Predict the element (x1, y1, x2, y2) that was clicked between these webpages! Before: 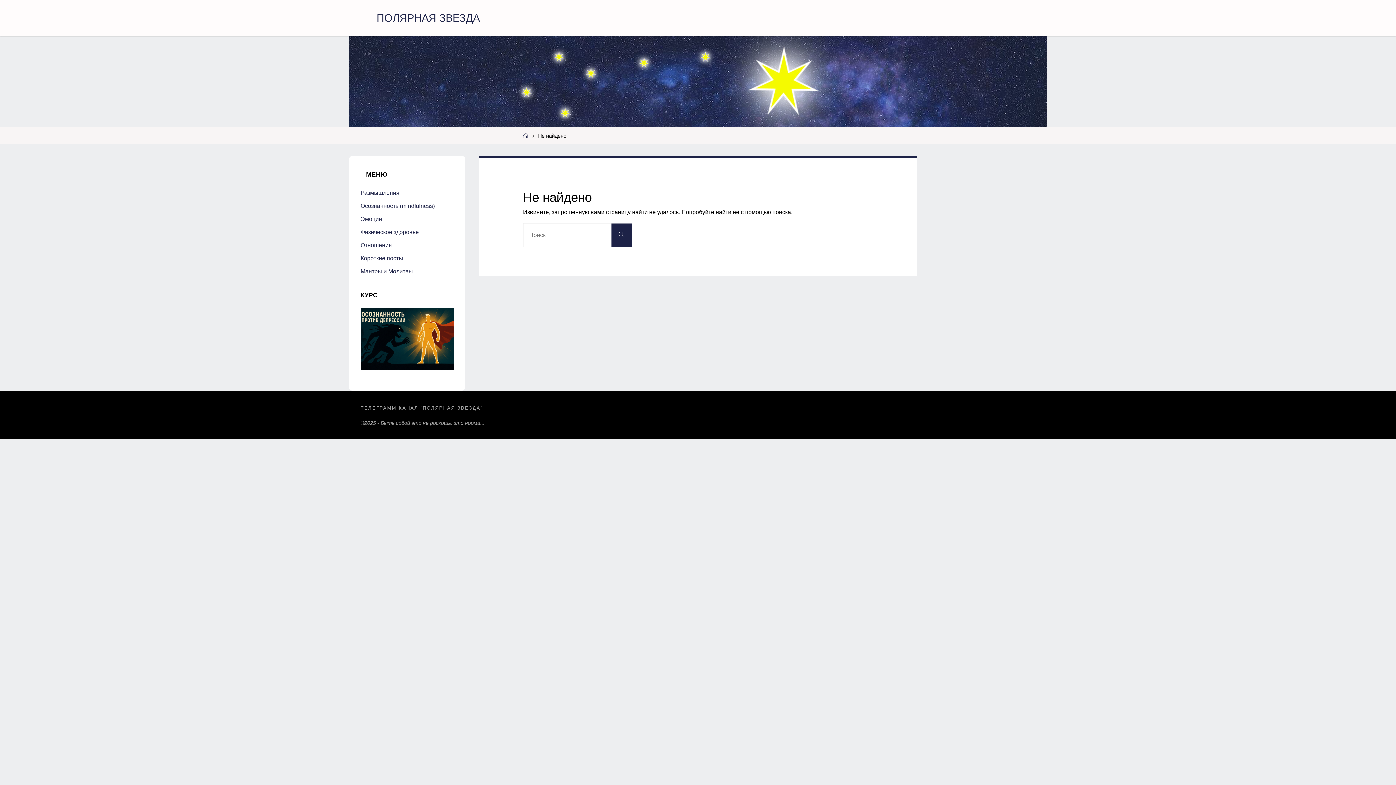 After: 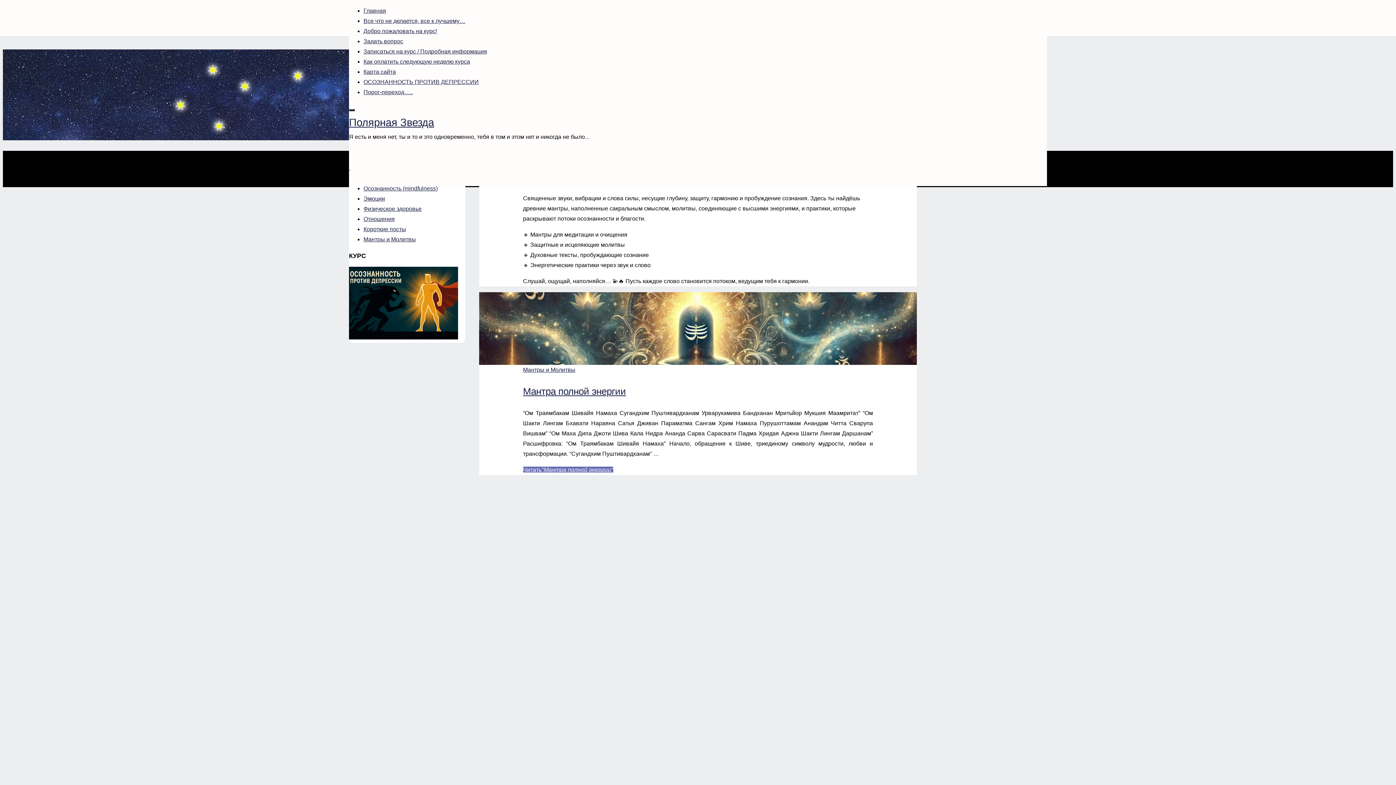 Action: label: Мантры и Молитвы bbox: (360, 268, 413, 274)